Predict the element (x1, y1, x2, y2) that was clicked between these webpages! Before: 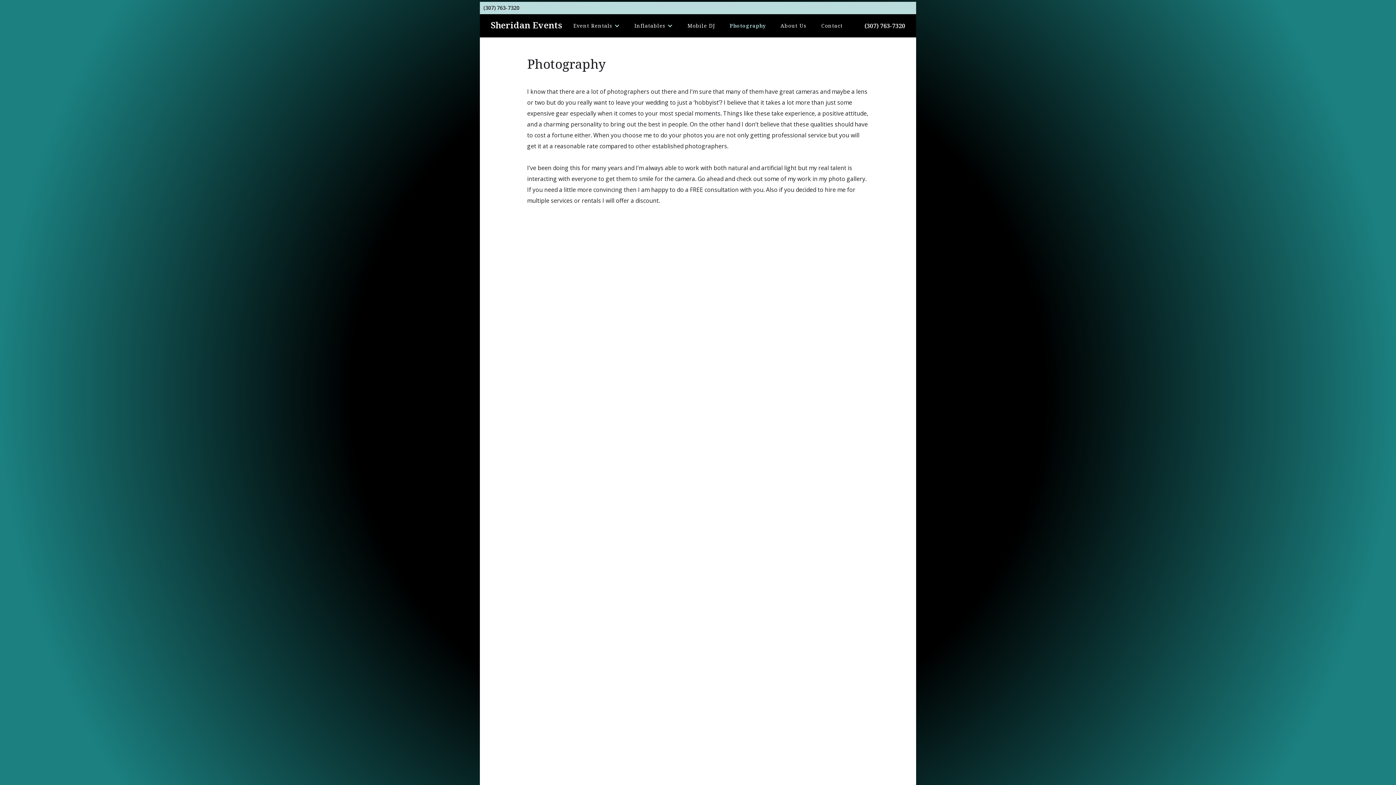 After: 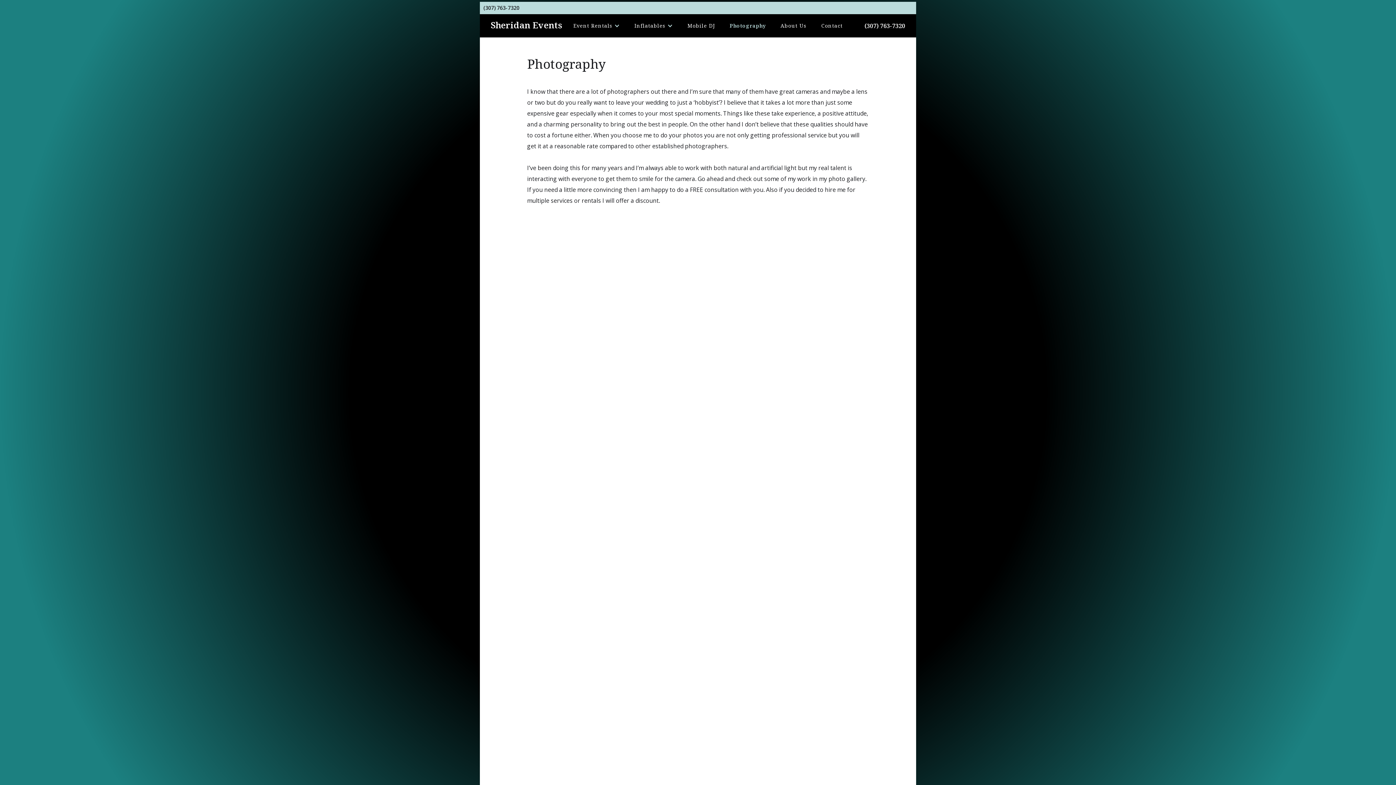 Action: label: Photography bbox: (722, 17, 773, 33)